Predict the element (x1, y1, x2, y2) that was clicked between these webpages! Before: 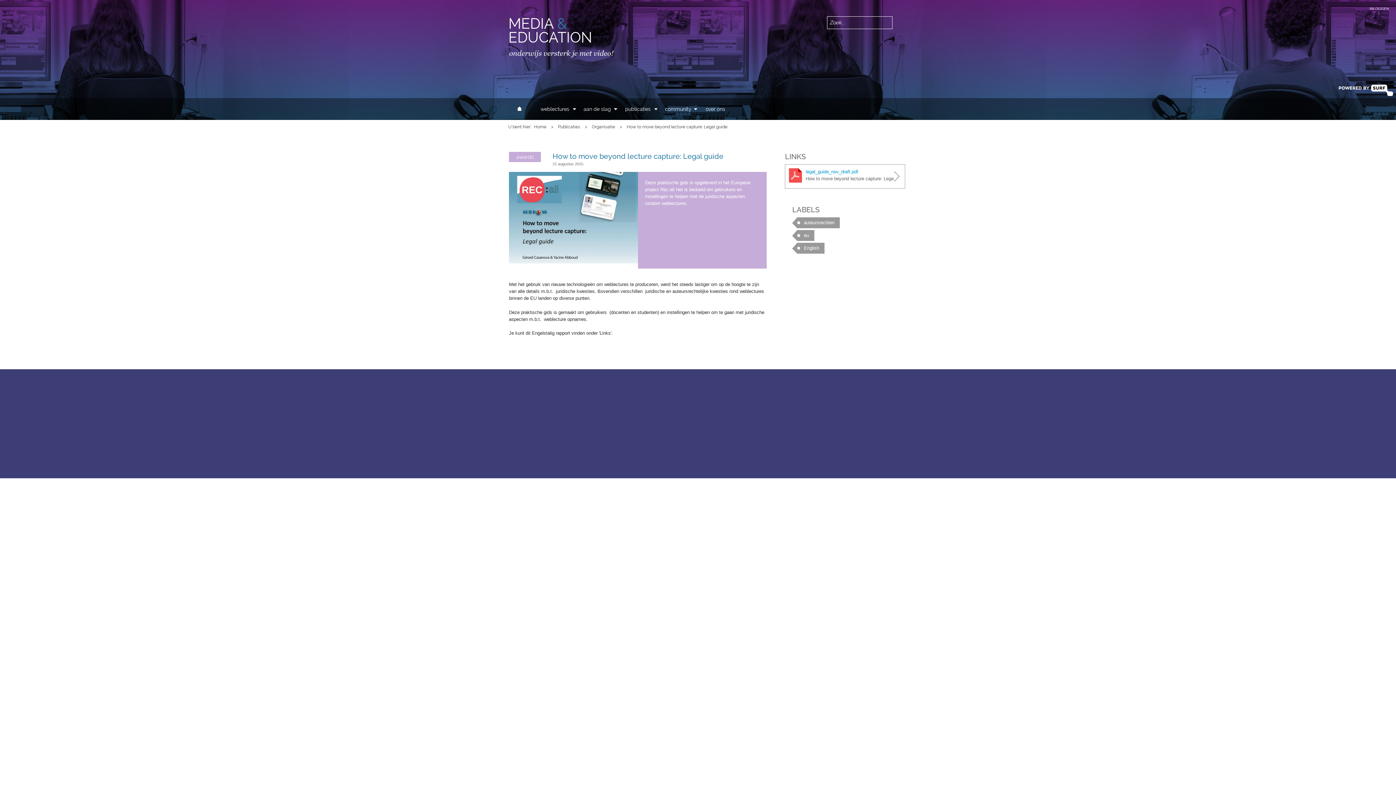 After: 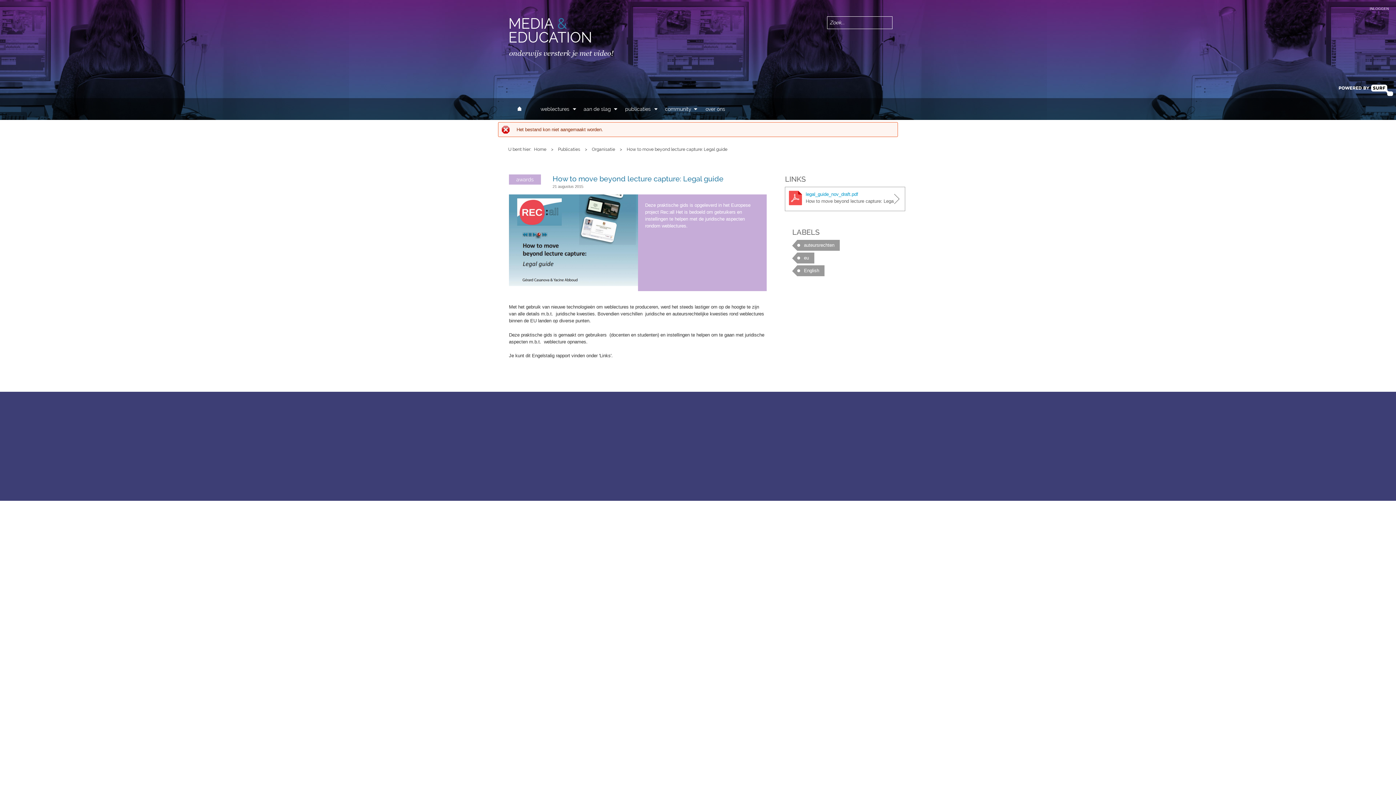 Action: bbox: (552, 152, 723, 160) label: How to move beyond lecture capture: Legal guide